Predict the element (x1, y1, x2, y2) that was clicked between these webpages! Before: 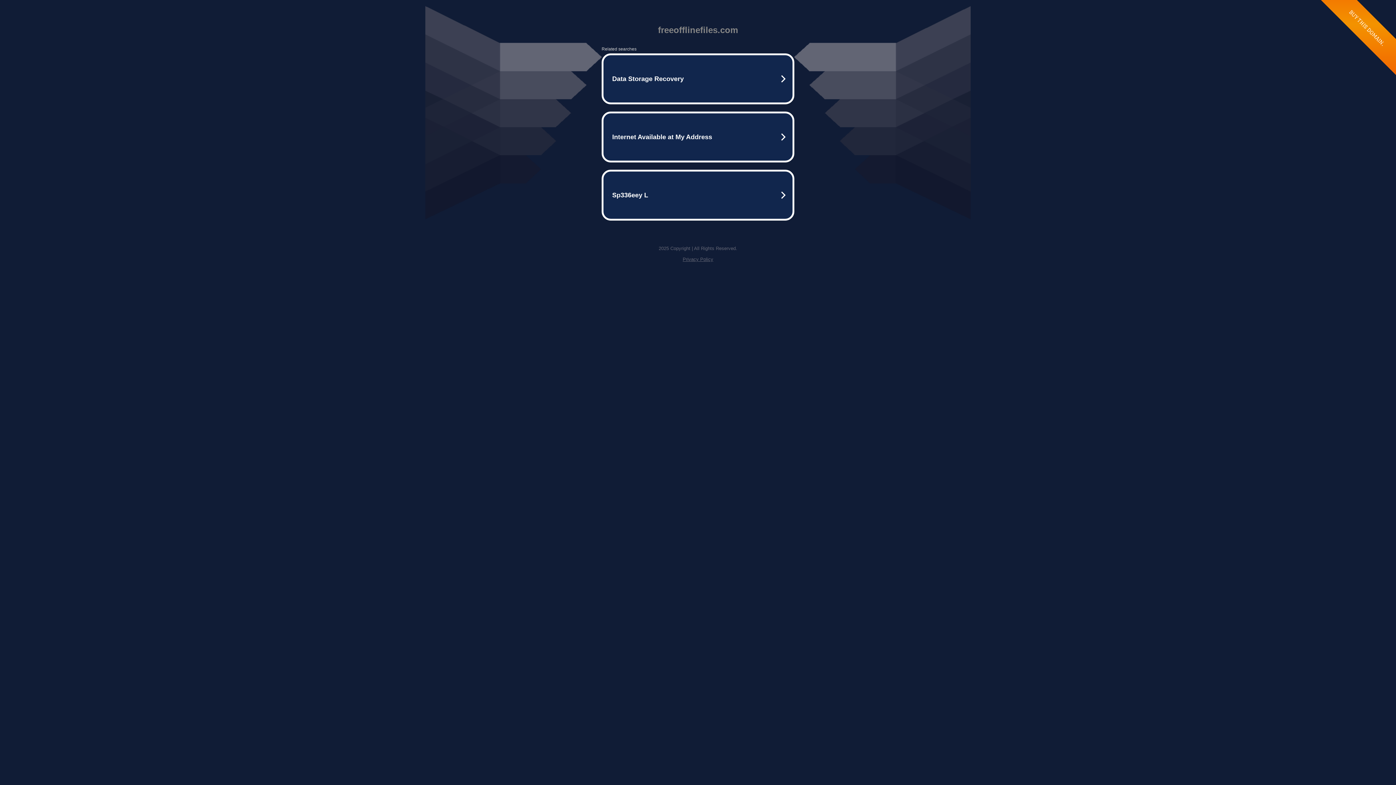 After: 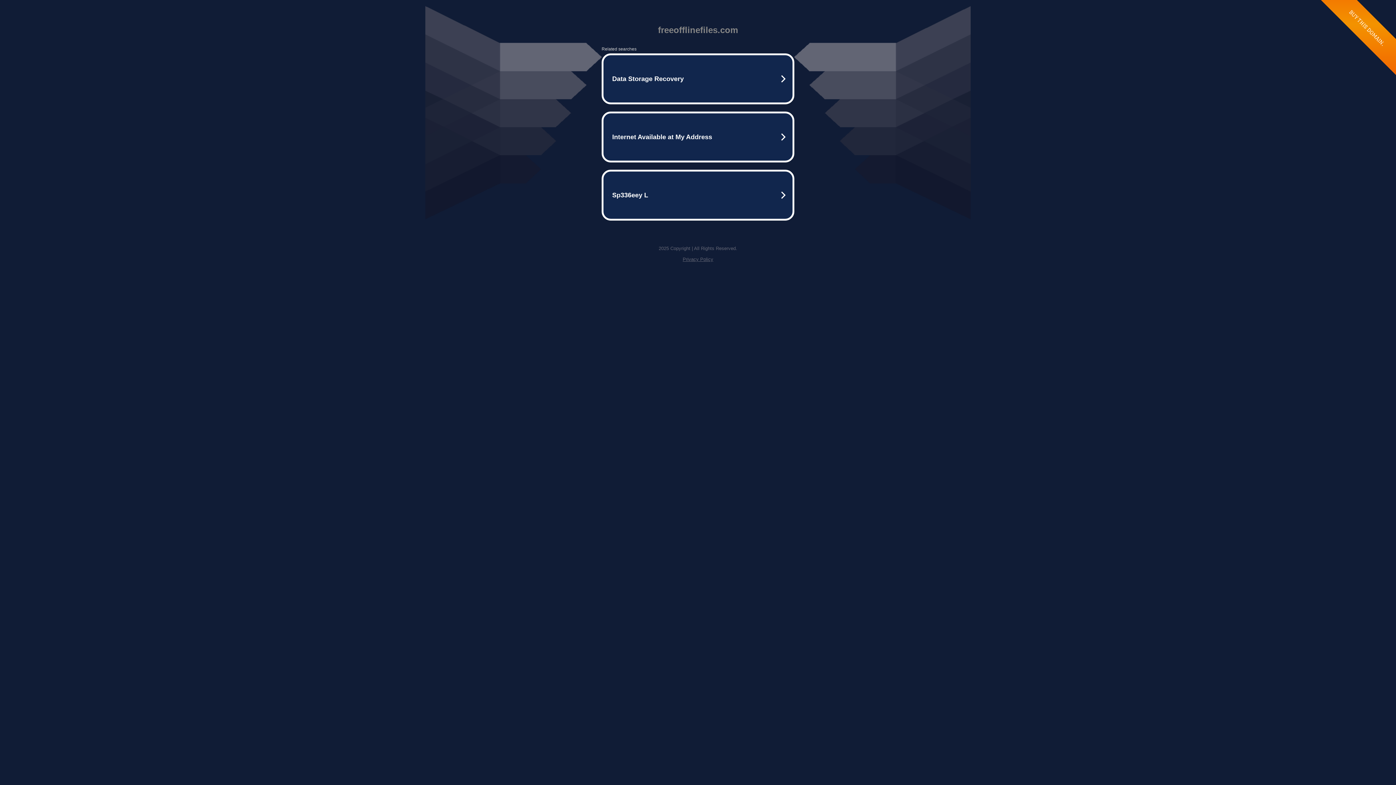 Action: label: Privacy Policy bbox: (682, 256, 713, 262)